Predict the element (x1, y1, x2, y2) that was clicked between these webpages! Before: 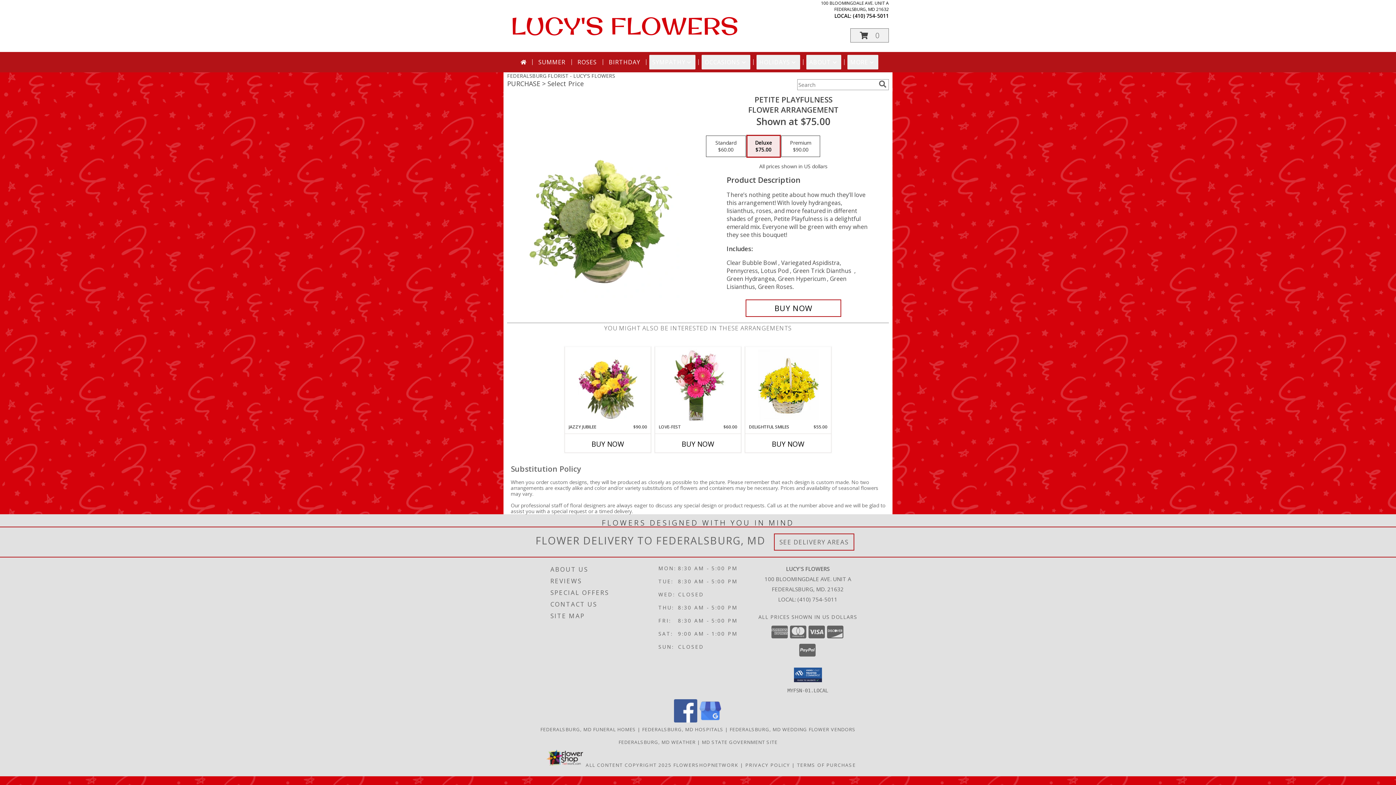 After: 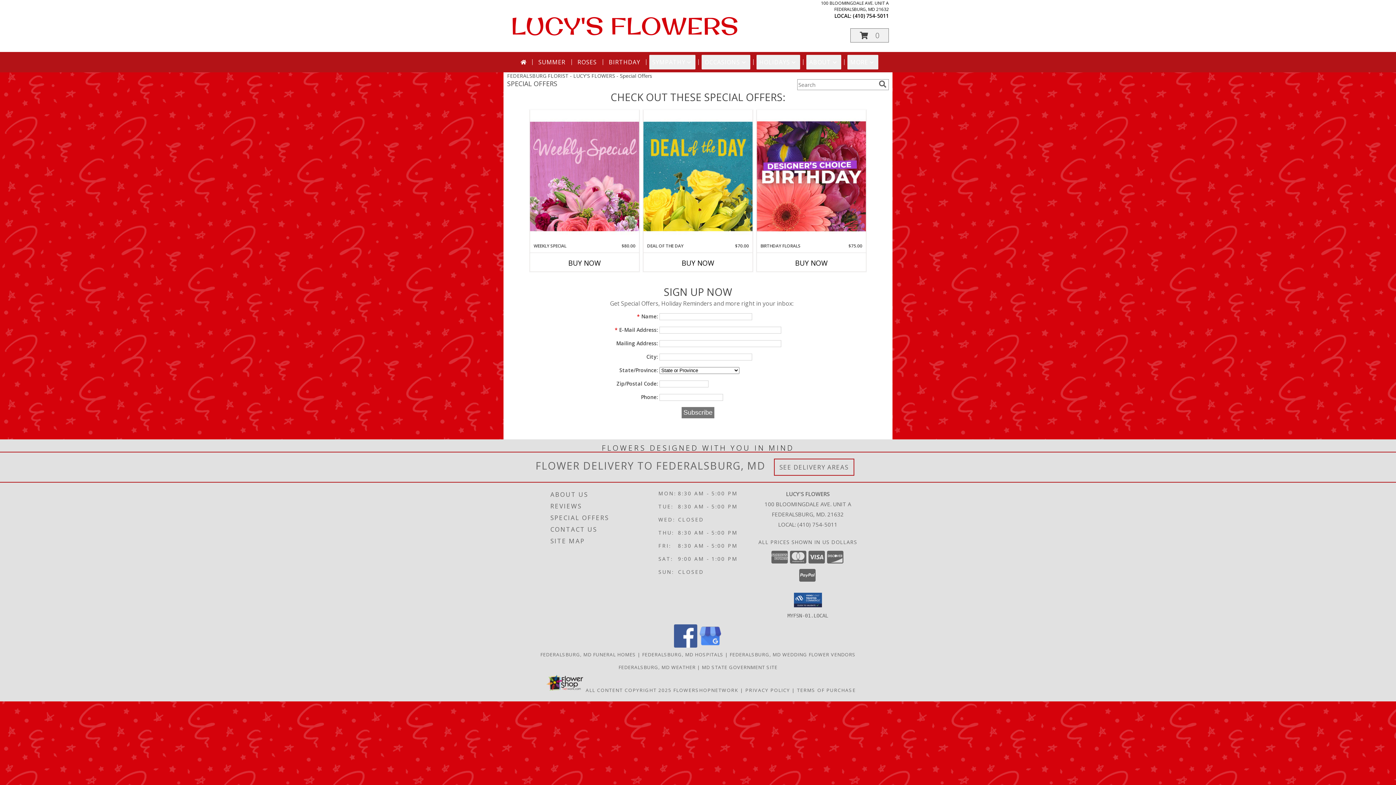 Action: label: SPECIAL OFFERS bbox: (550, 587, 656, 598)